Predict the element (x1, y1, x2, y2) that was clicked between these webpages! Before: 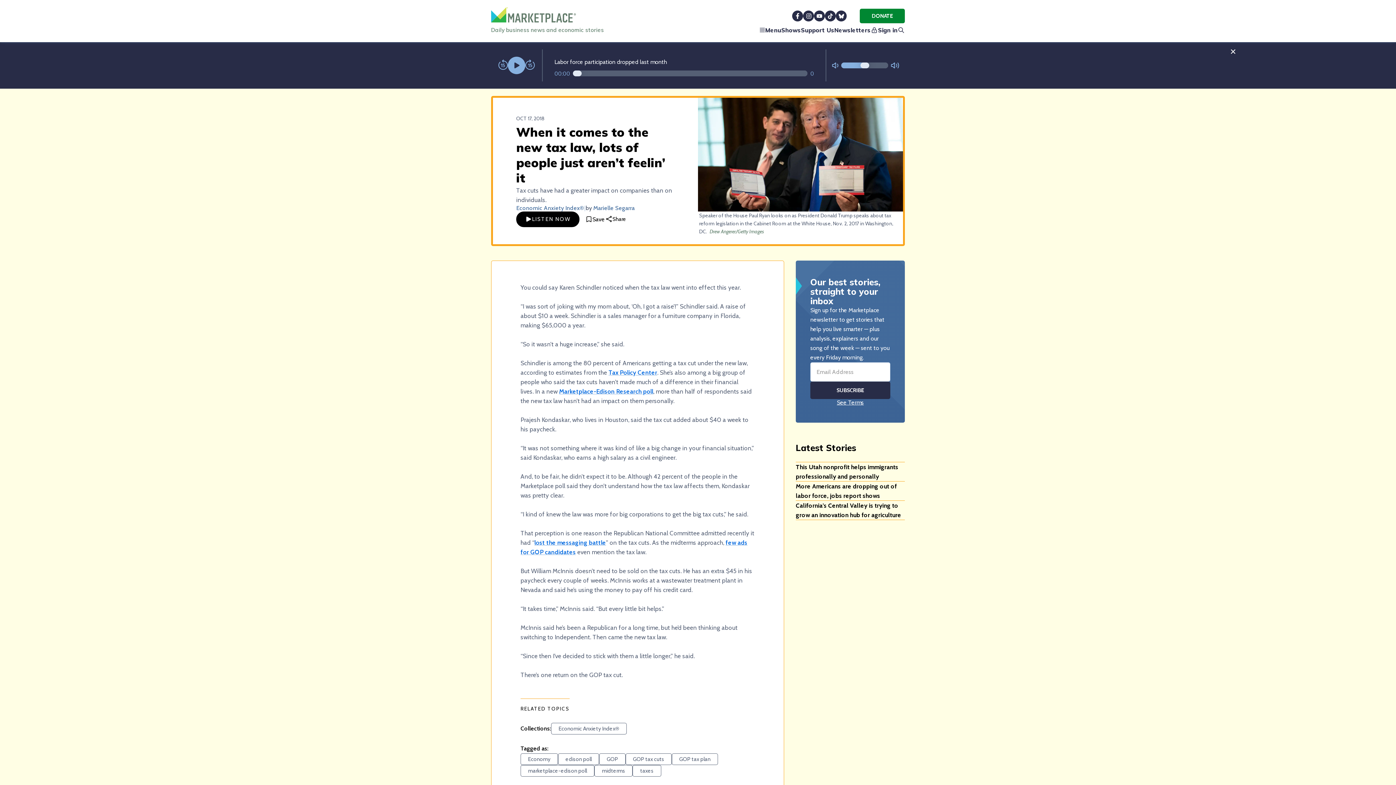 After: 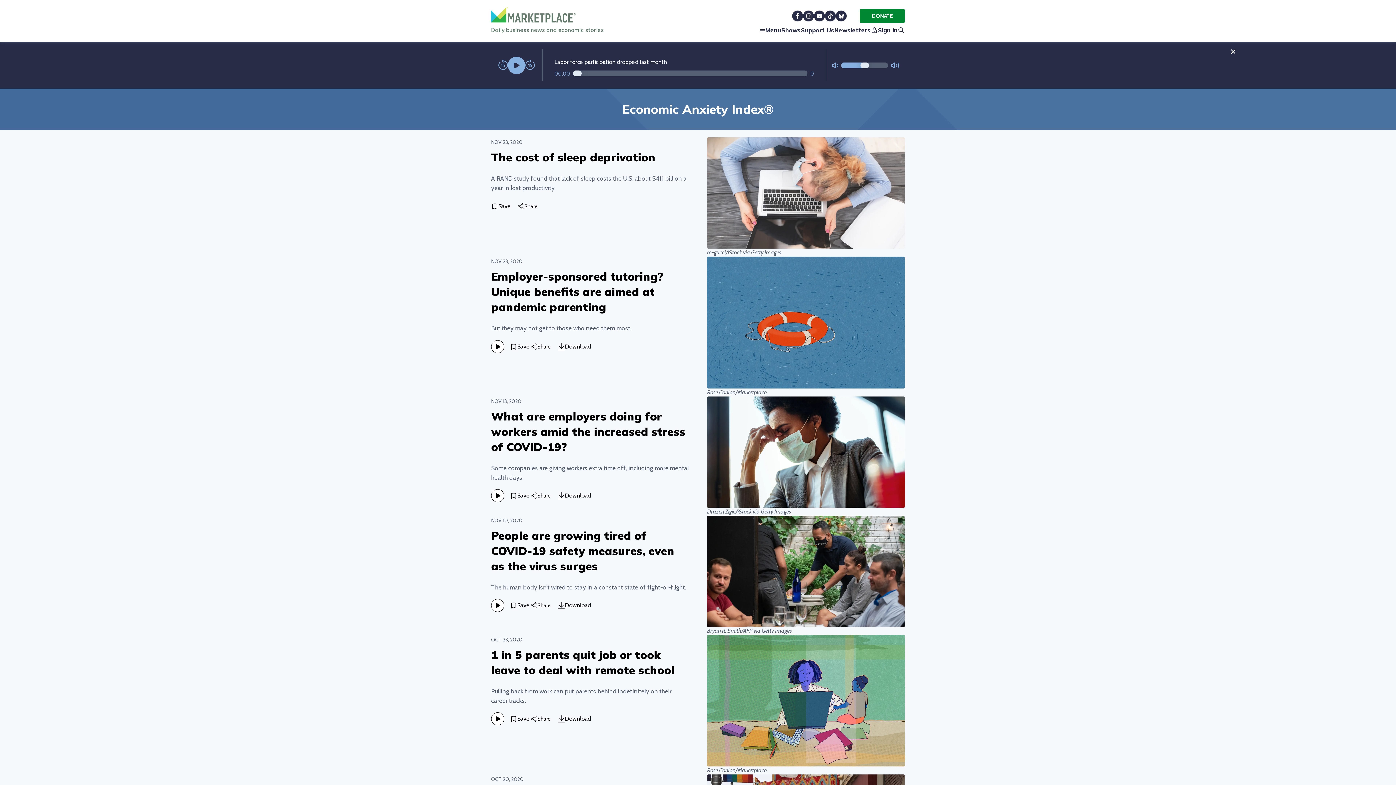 Action: bbox: (516, 216, 584, 223) label: Economic Anxiety Index®